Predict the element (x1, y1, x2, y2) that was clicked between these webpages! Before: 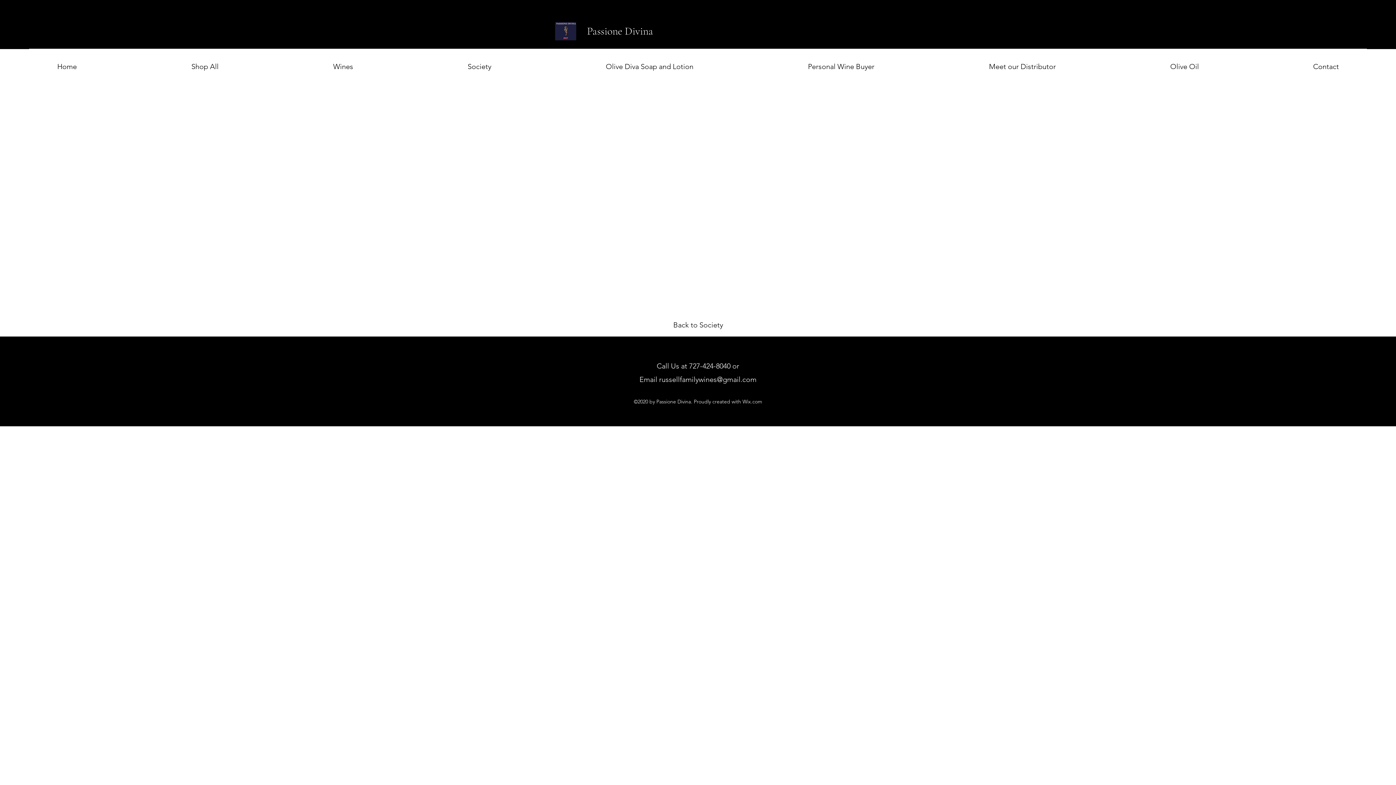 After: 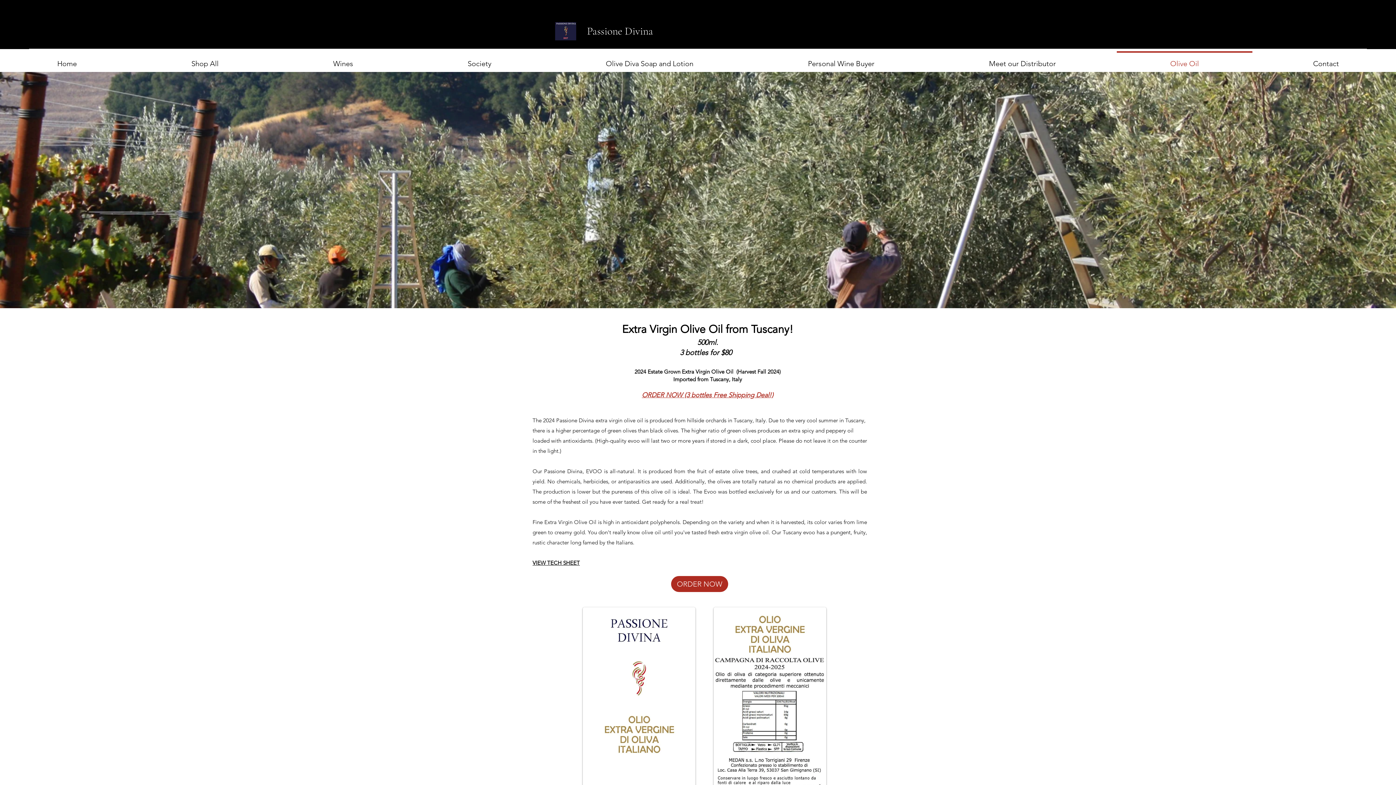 Action: bbox: (1113, 54, 1256, 72) label: Olive Oil